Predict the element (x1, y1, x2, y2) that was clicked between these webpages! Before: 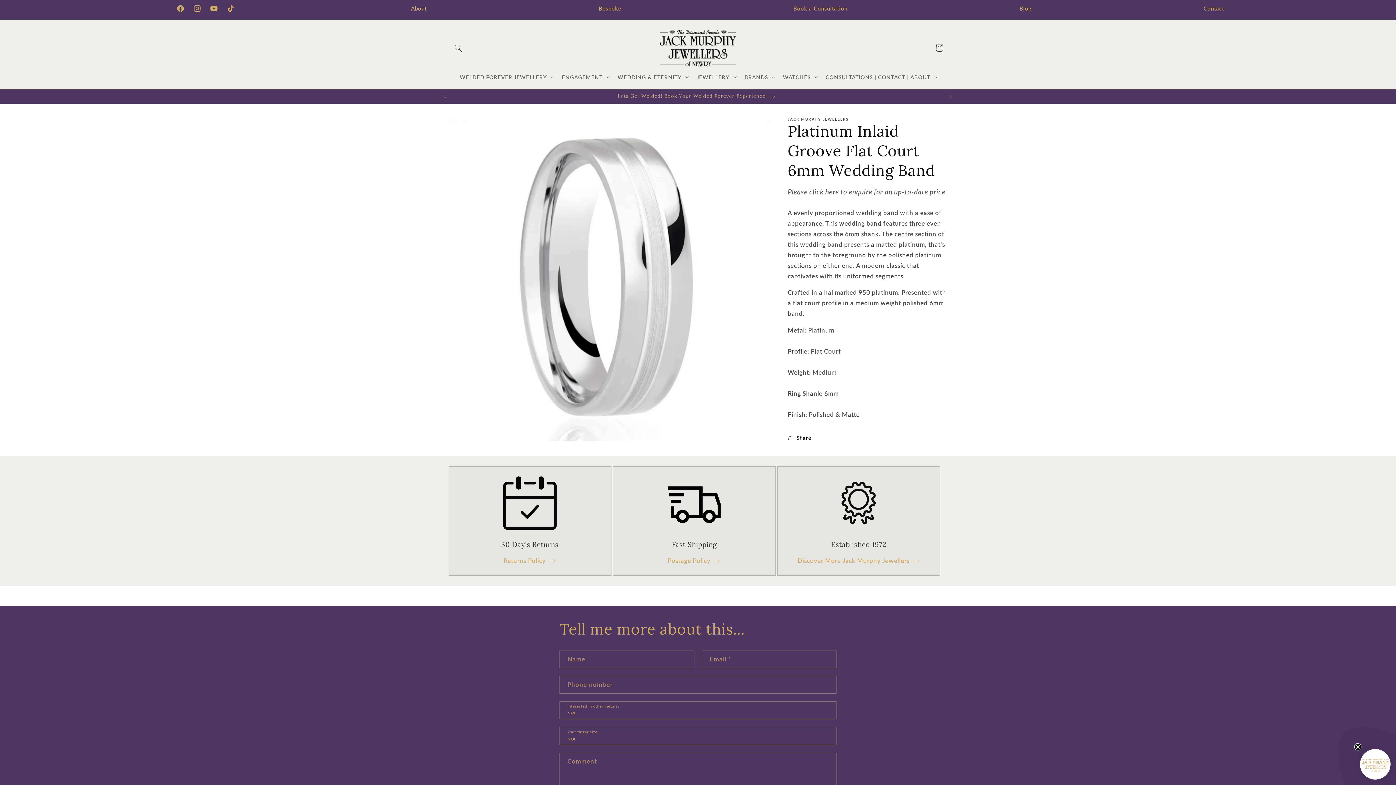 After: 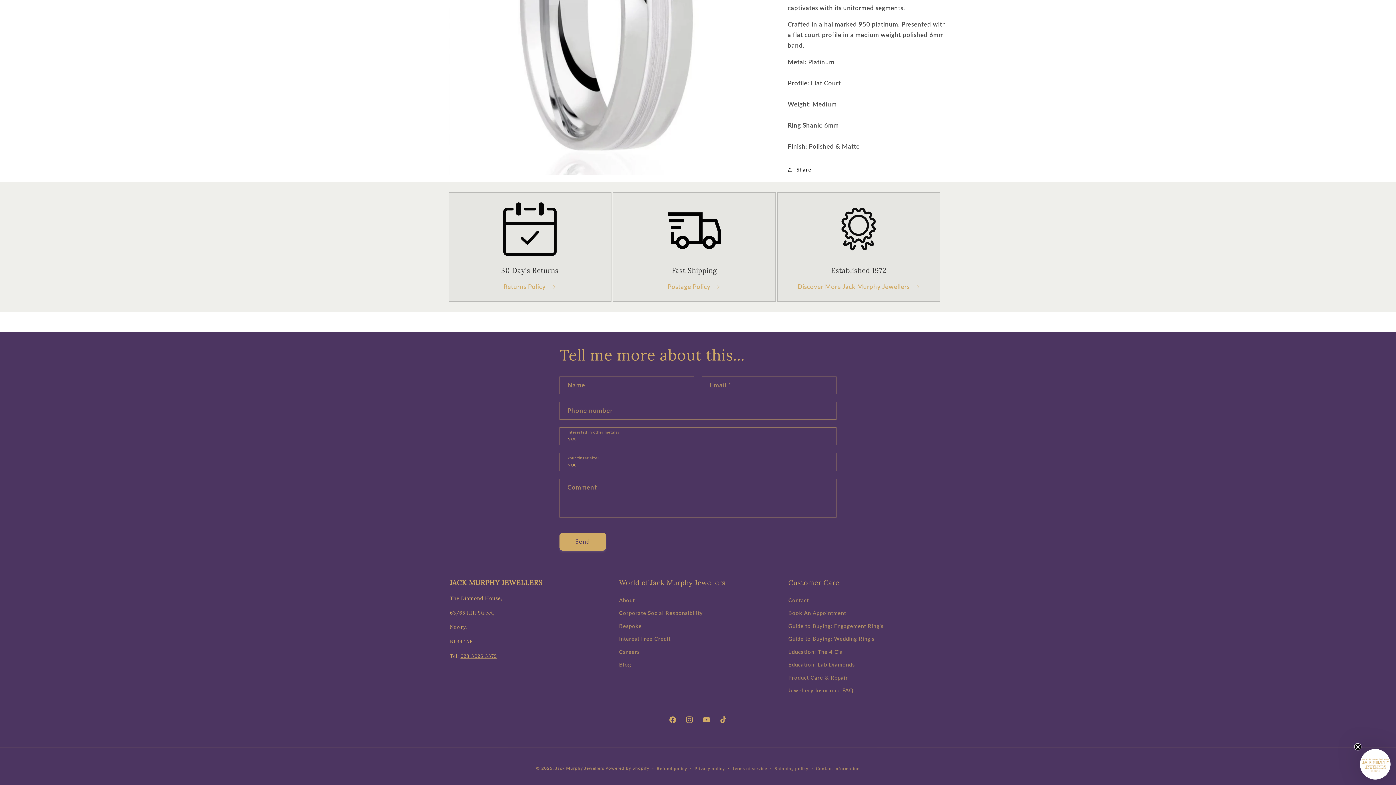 Action: label: Please click here to enquire for an up-to-date price bbox: (787, 187, 945, 196)